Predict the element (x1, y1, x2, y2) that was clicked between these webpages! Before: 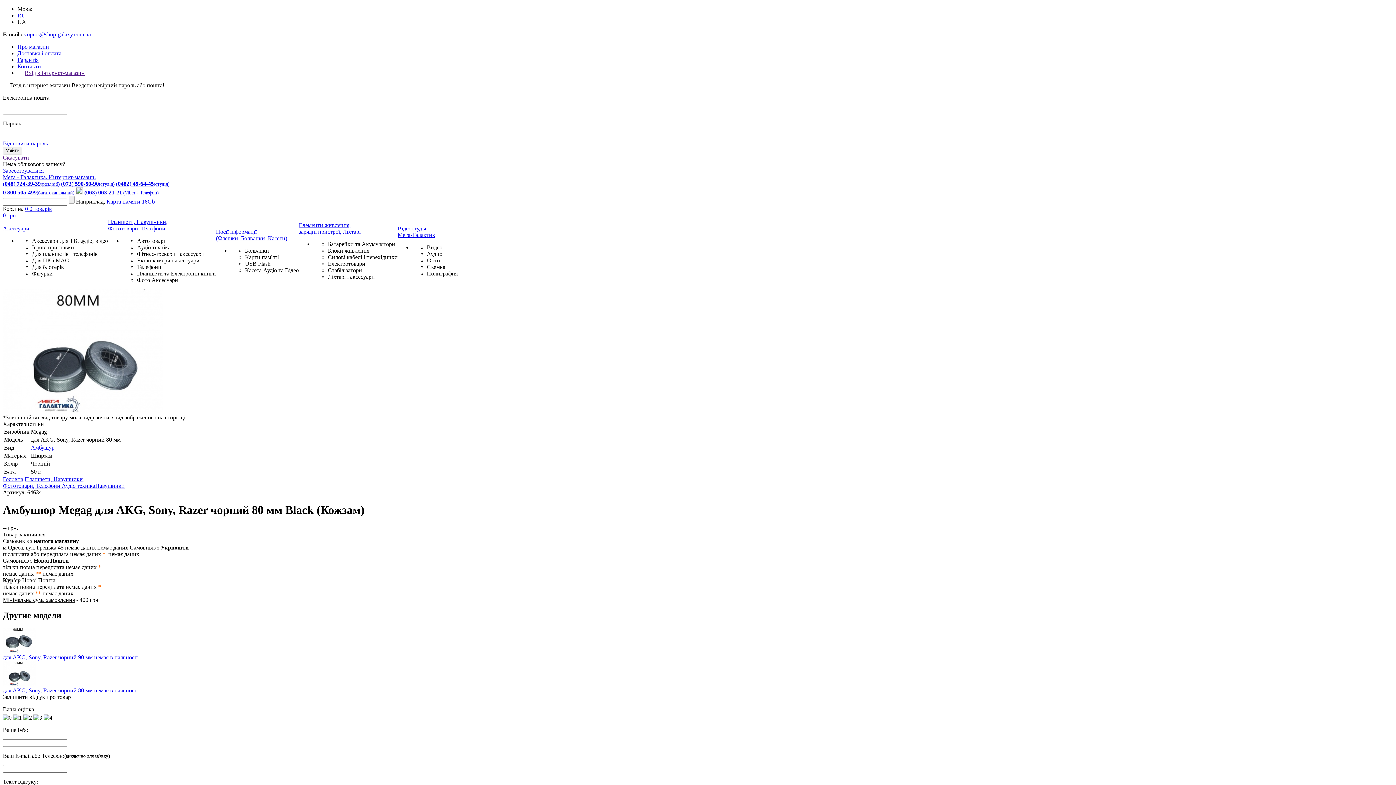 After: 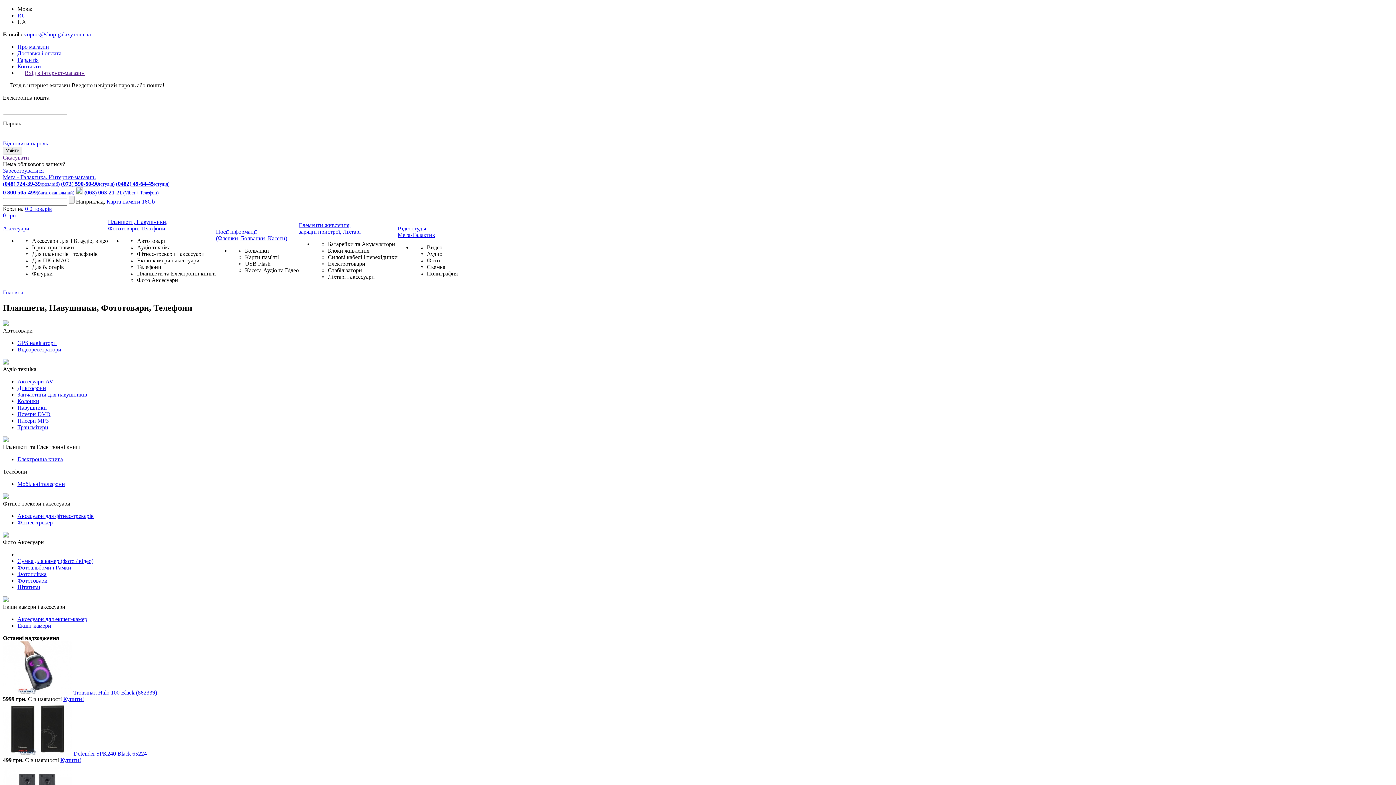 Action: label: Планшети, Навушники,
Фототовари, Телефони bbox: (108, 218, 167, 231)